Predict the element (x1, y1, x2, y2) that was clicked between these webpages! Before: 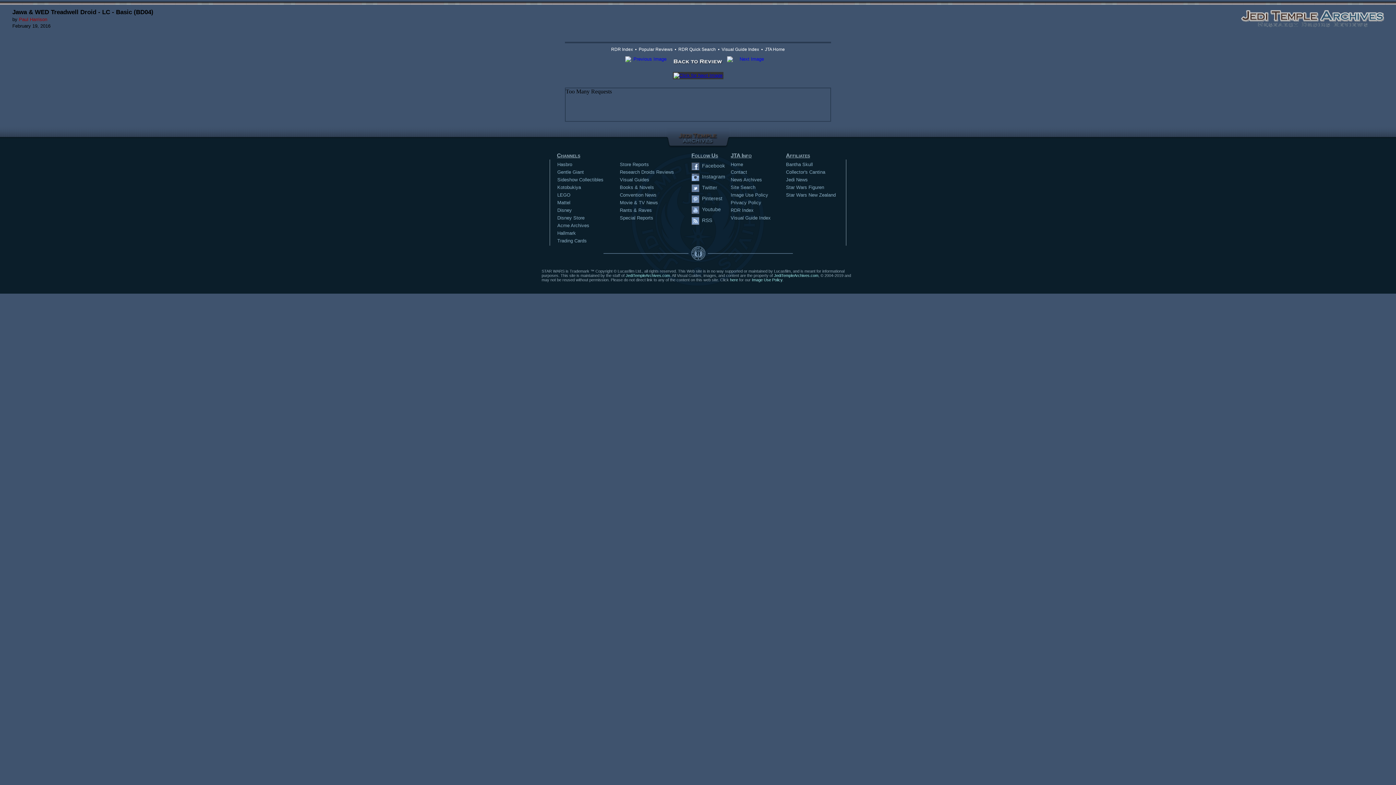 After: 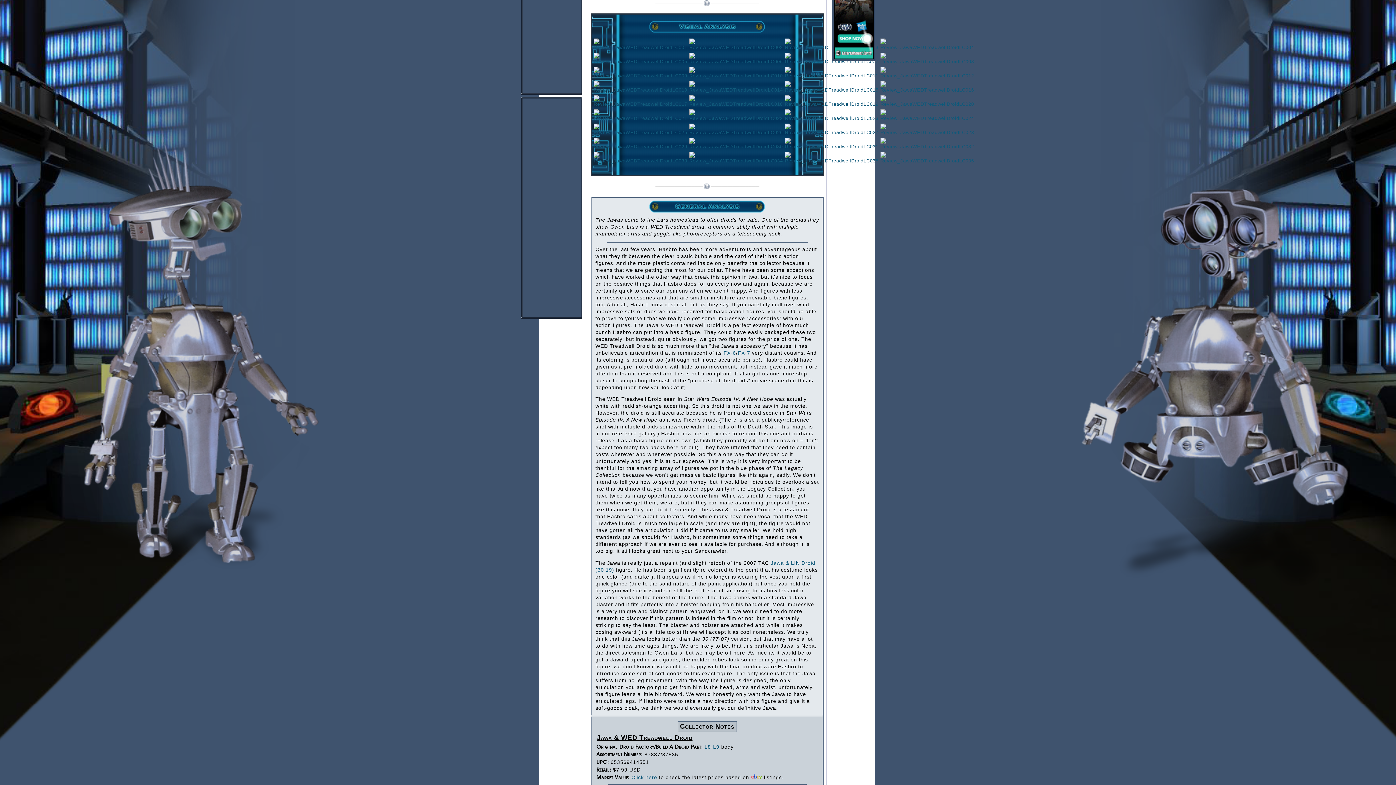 Action: bbox: (670, 56, 725, 67)